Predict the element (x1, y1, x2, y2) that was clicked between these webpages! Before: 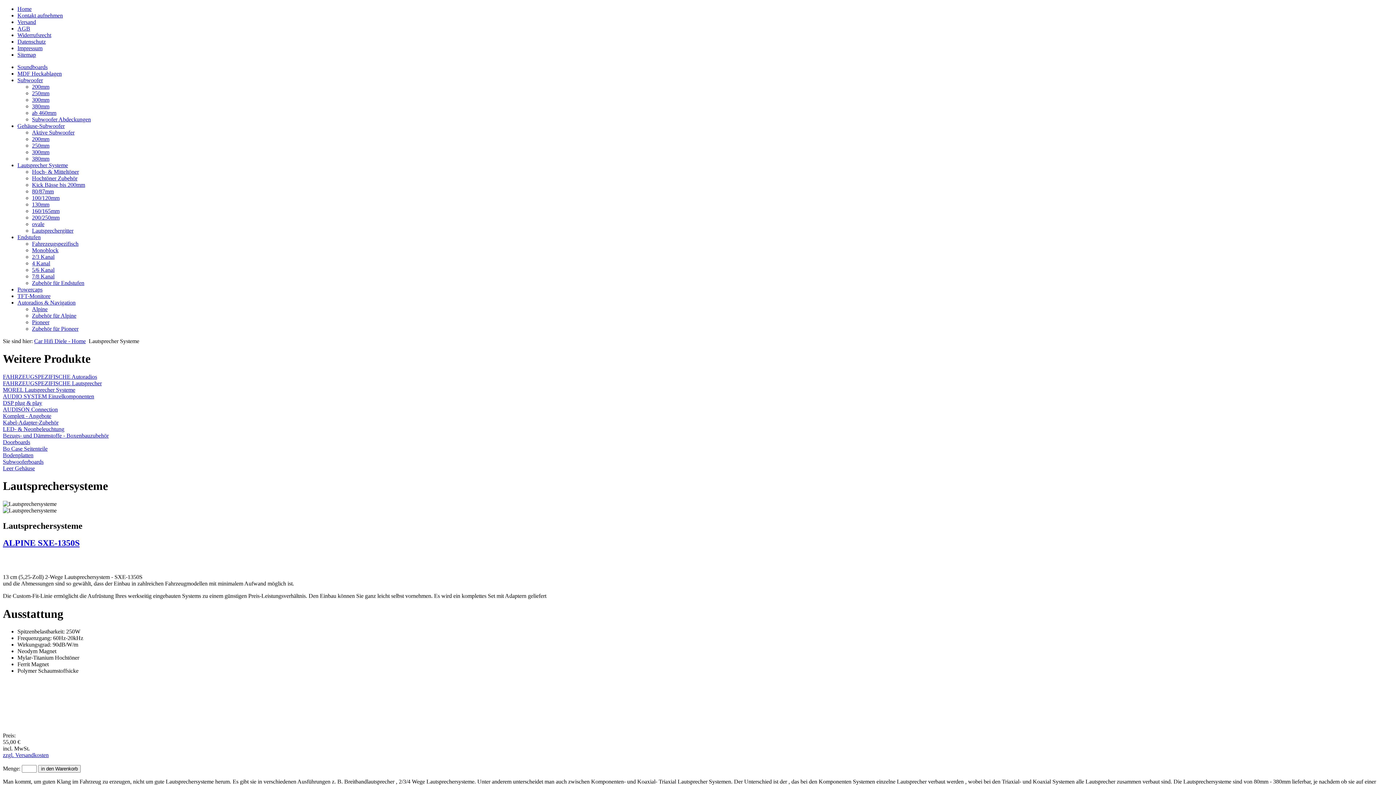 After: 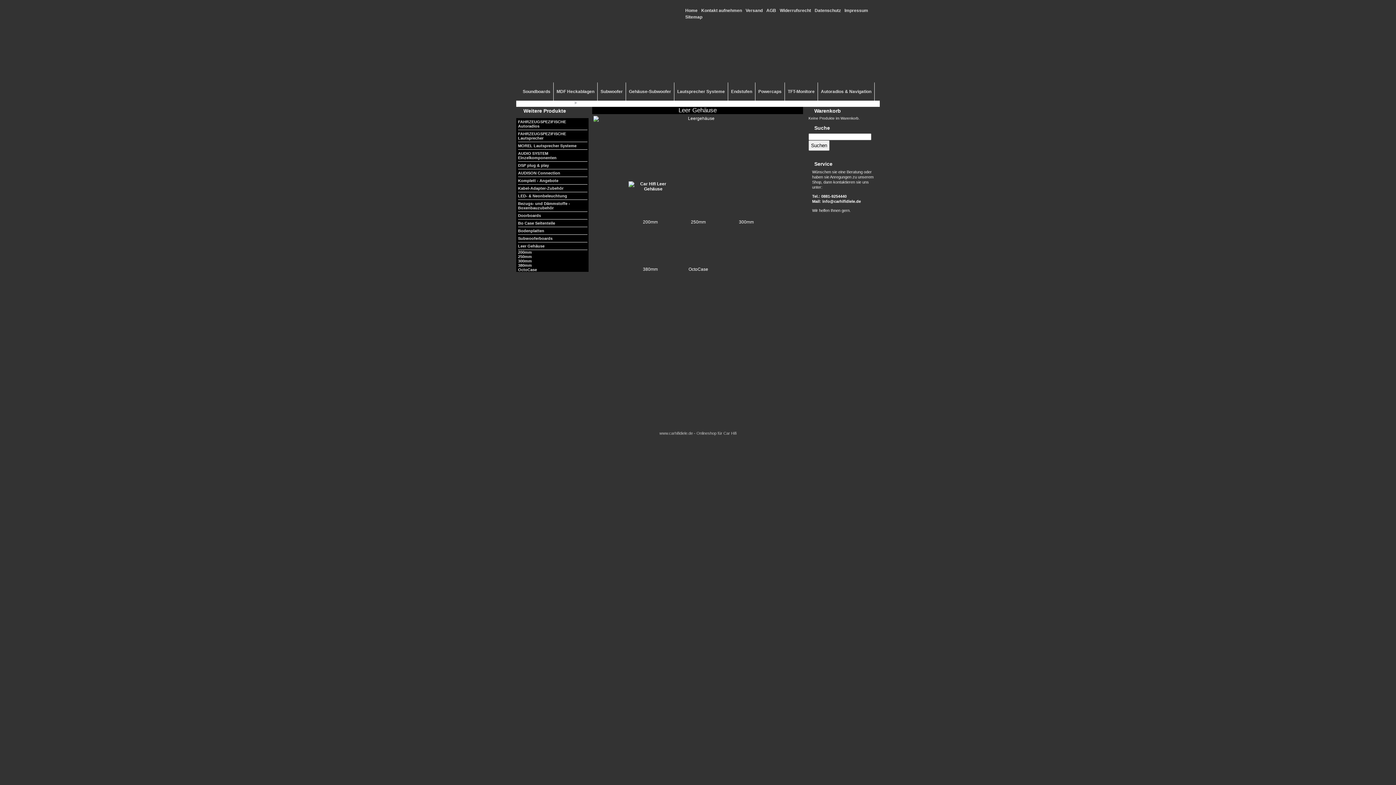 Action: bbox: (2, 465, 34, 471) label: Leer Gehäuse